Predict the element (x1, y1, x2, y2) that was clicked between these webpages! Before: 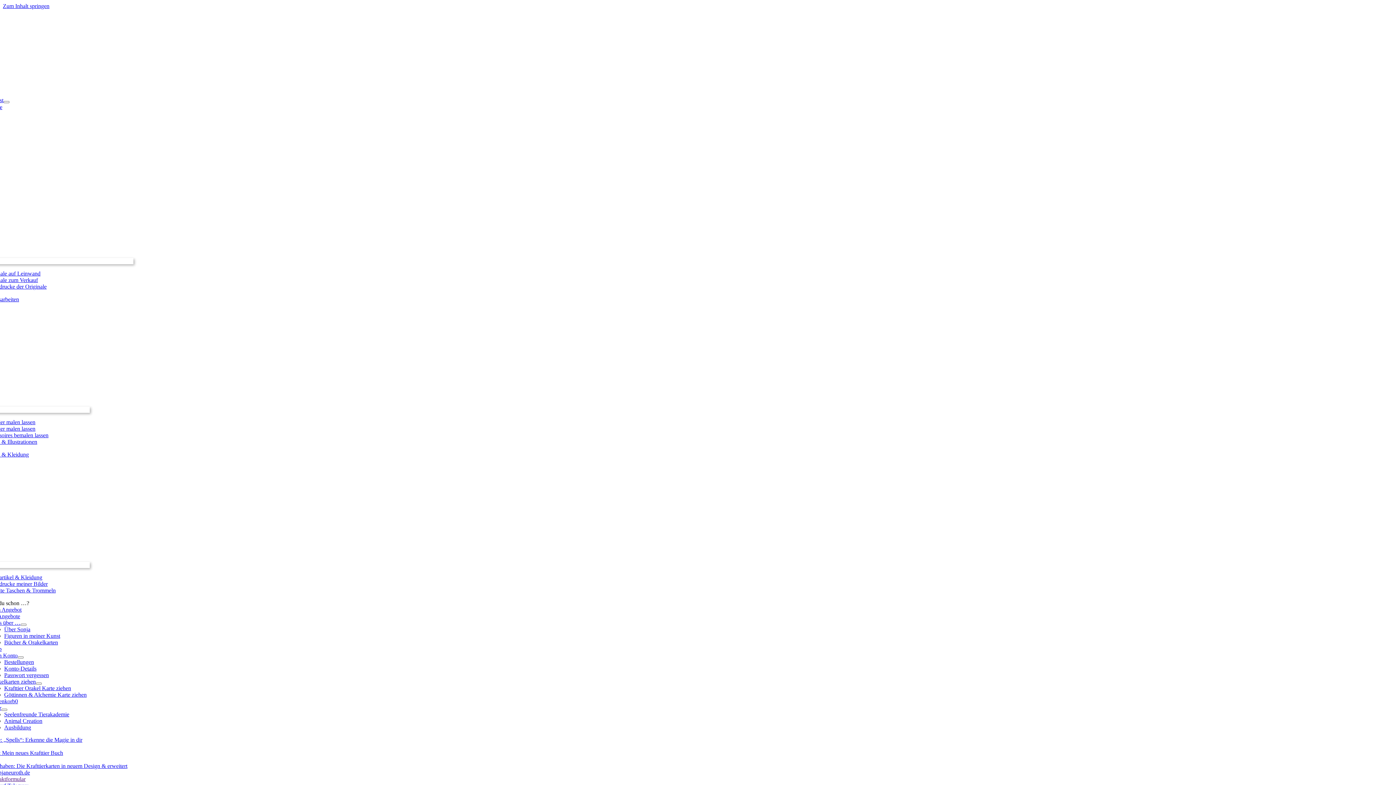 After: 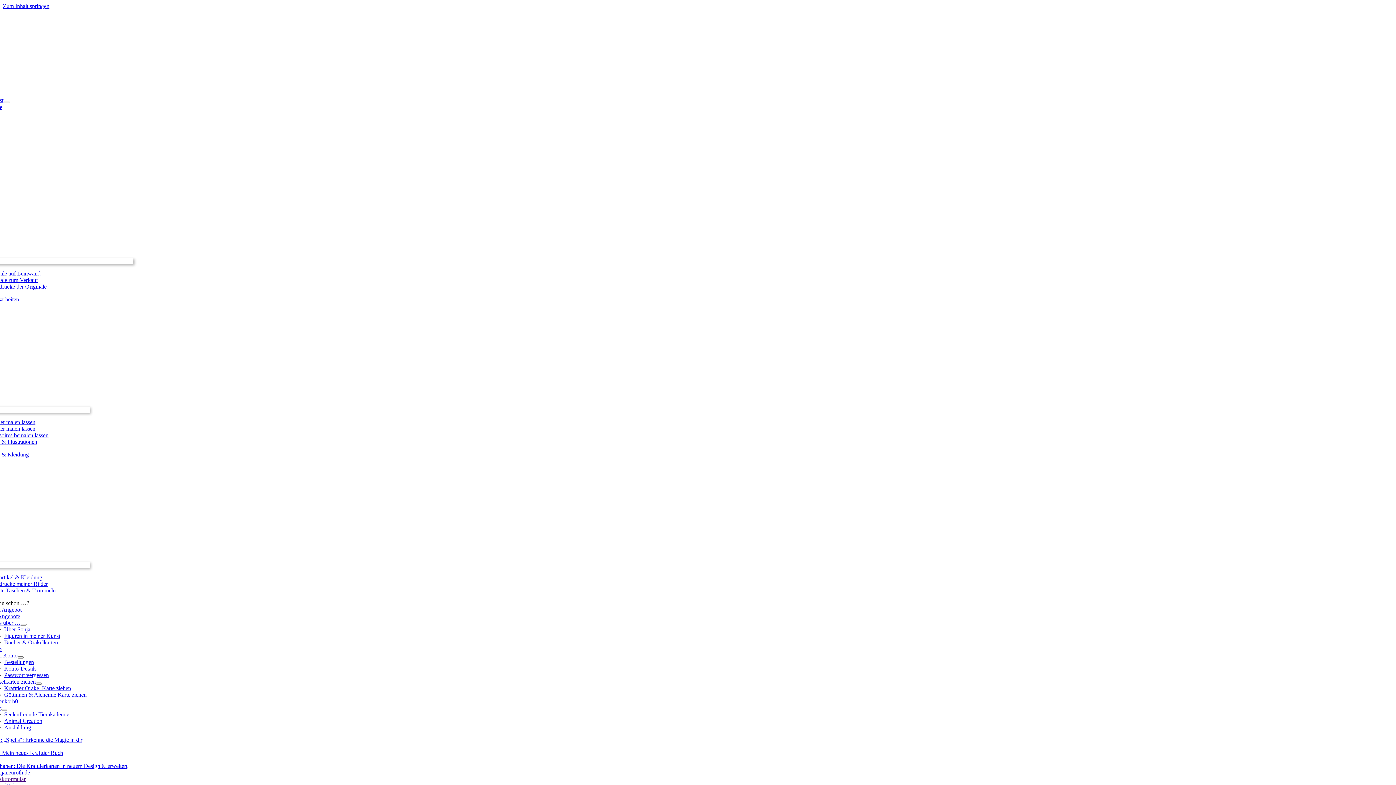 Action: bbox: (4, 639, 58, 645) label: Bücher & Orakelkarten